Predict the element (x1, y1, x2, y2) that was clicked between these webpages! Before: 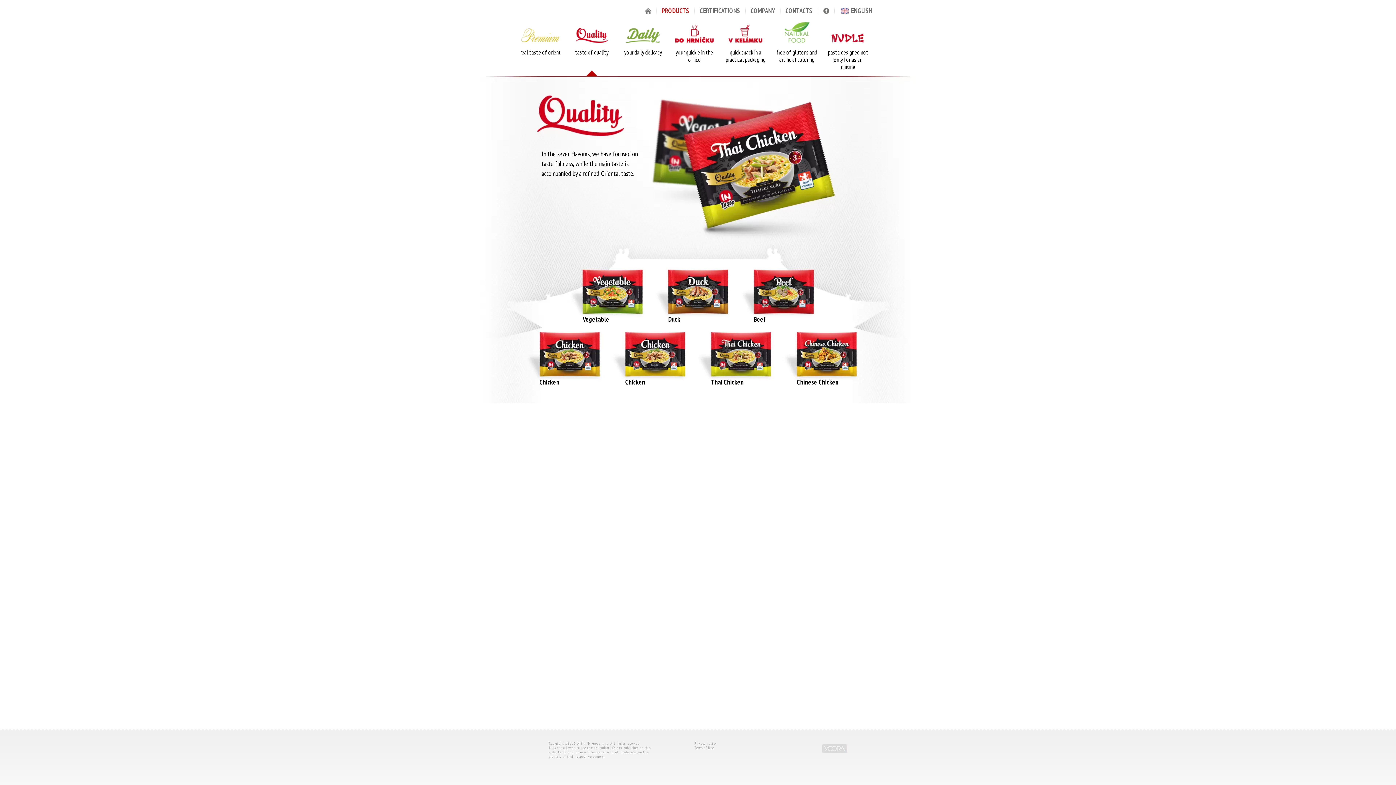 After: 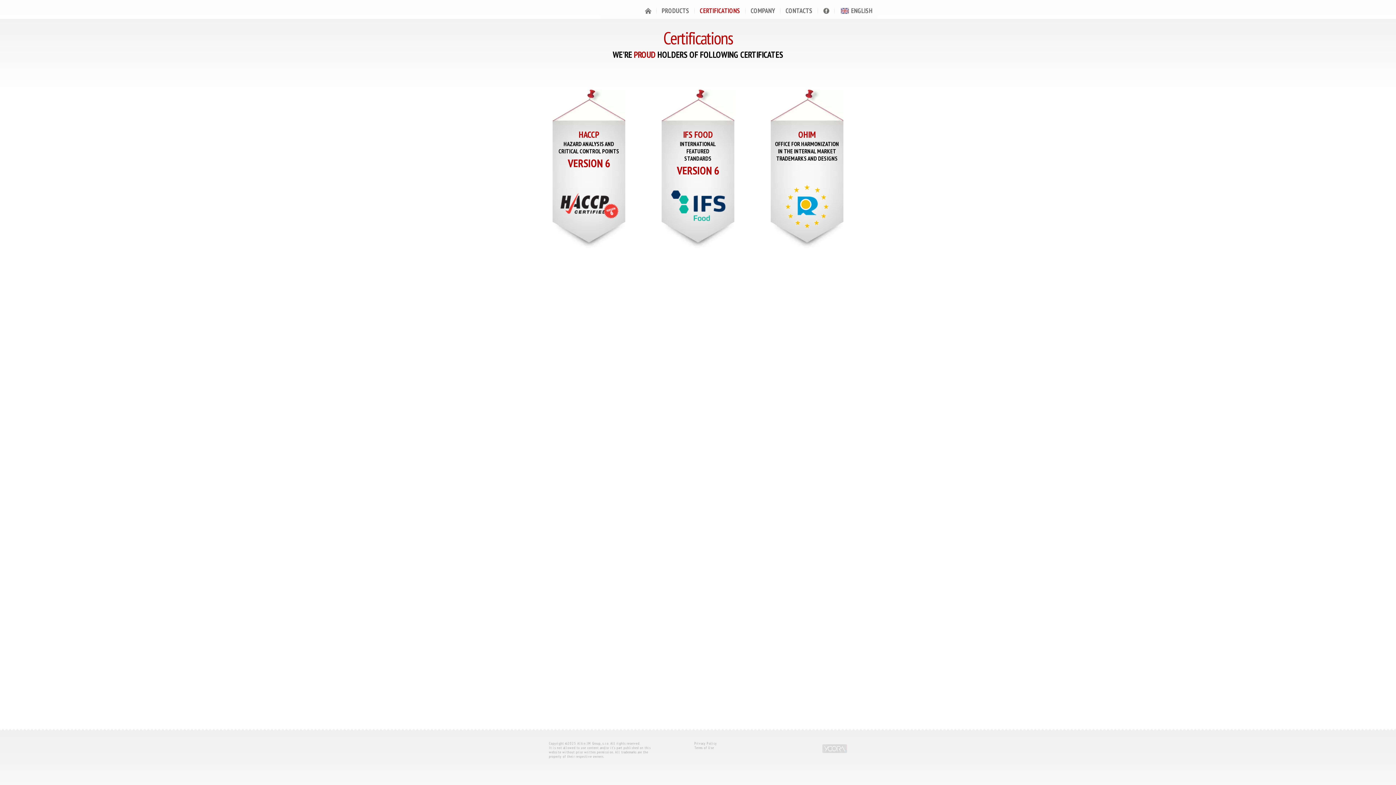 Action: bbox: (700, 5, 740, 15) label: CERTIFICATIONS